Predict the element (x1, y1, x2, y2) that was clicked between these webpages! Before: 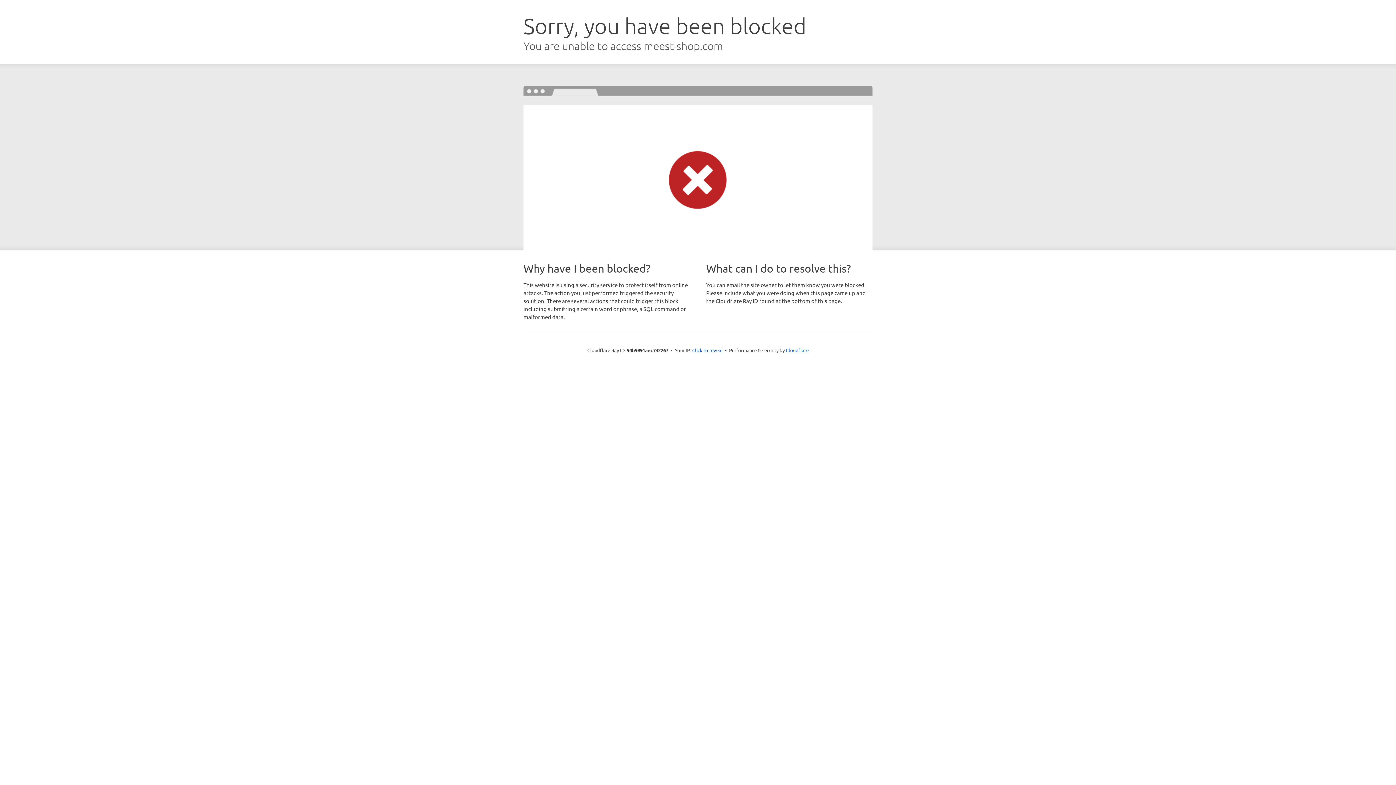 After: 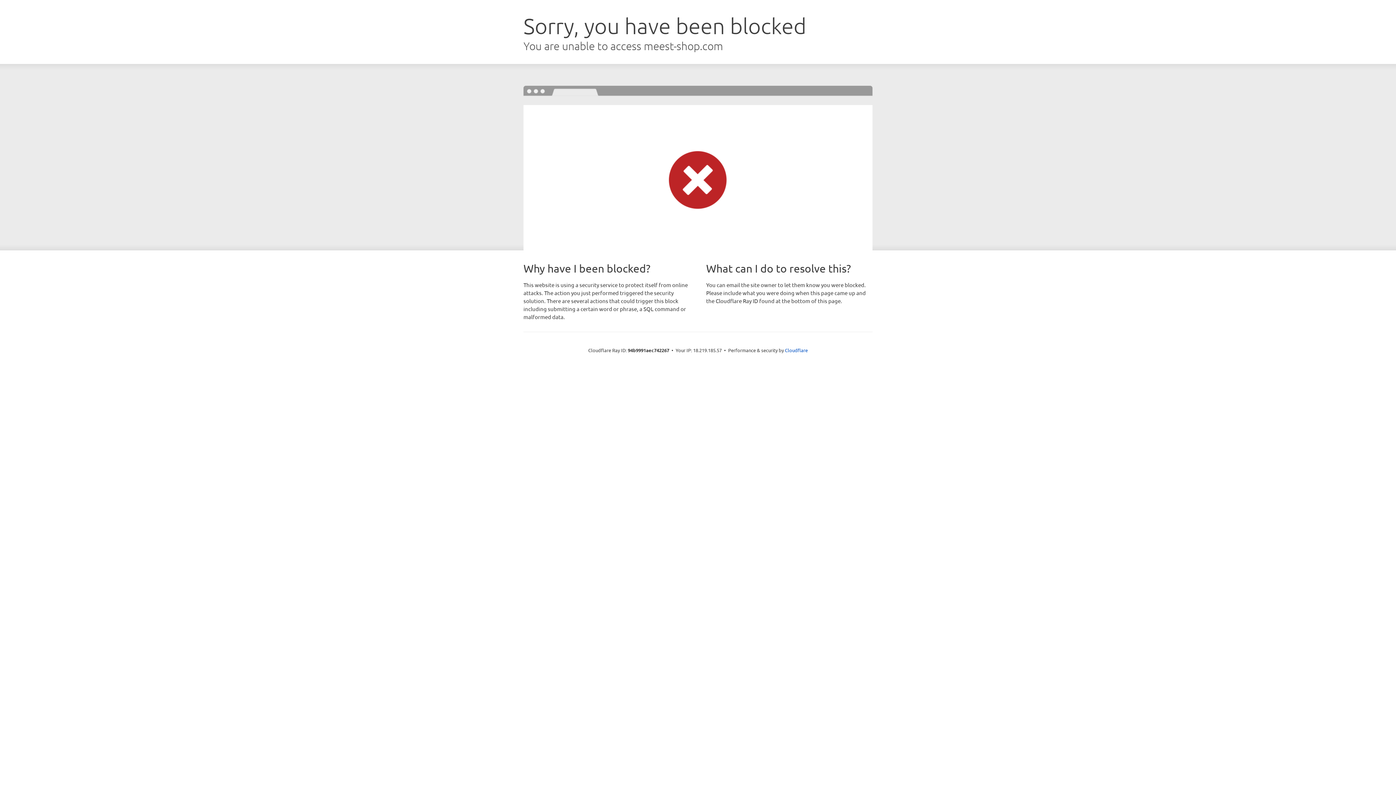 Action: label: Click to reveal bbox: (692, 346, 722, 353)